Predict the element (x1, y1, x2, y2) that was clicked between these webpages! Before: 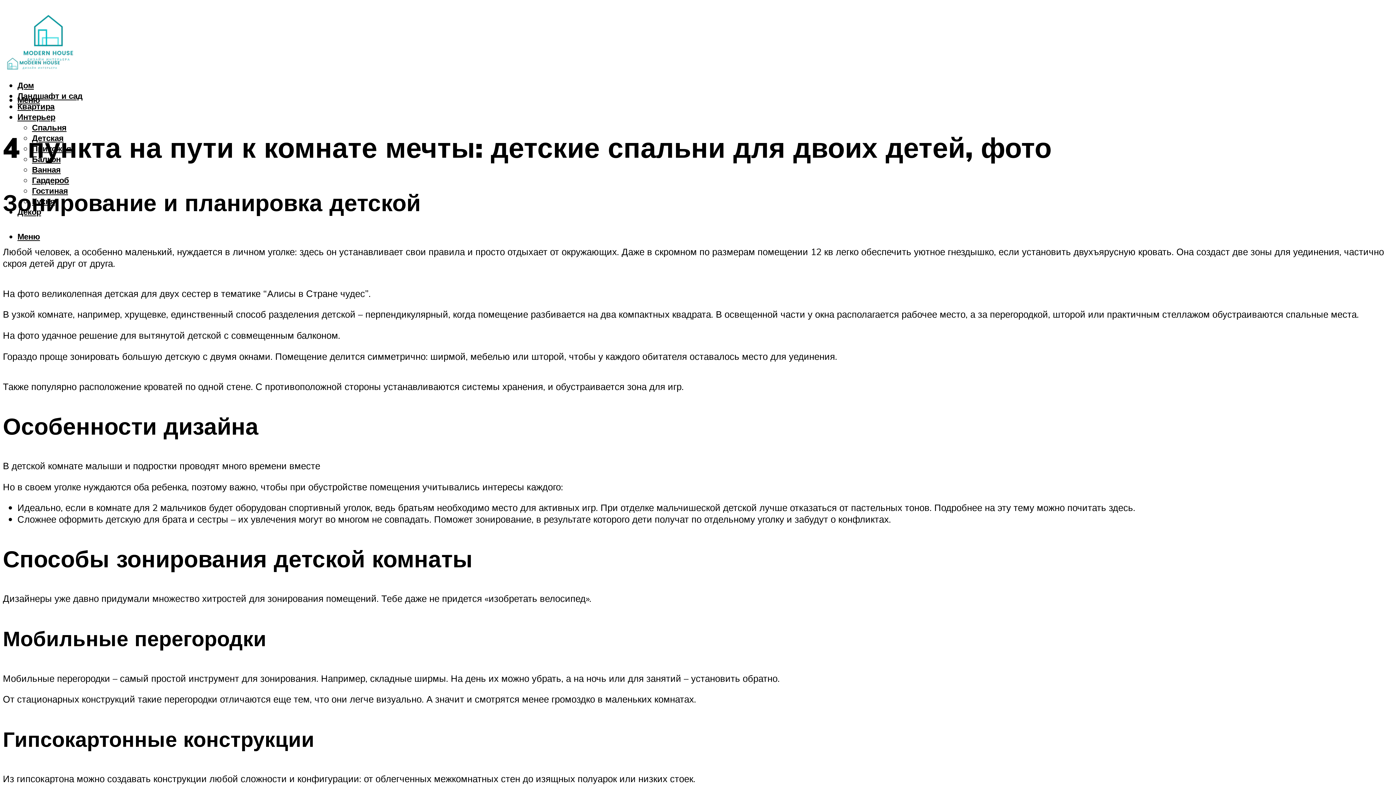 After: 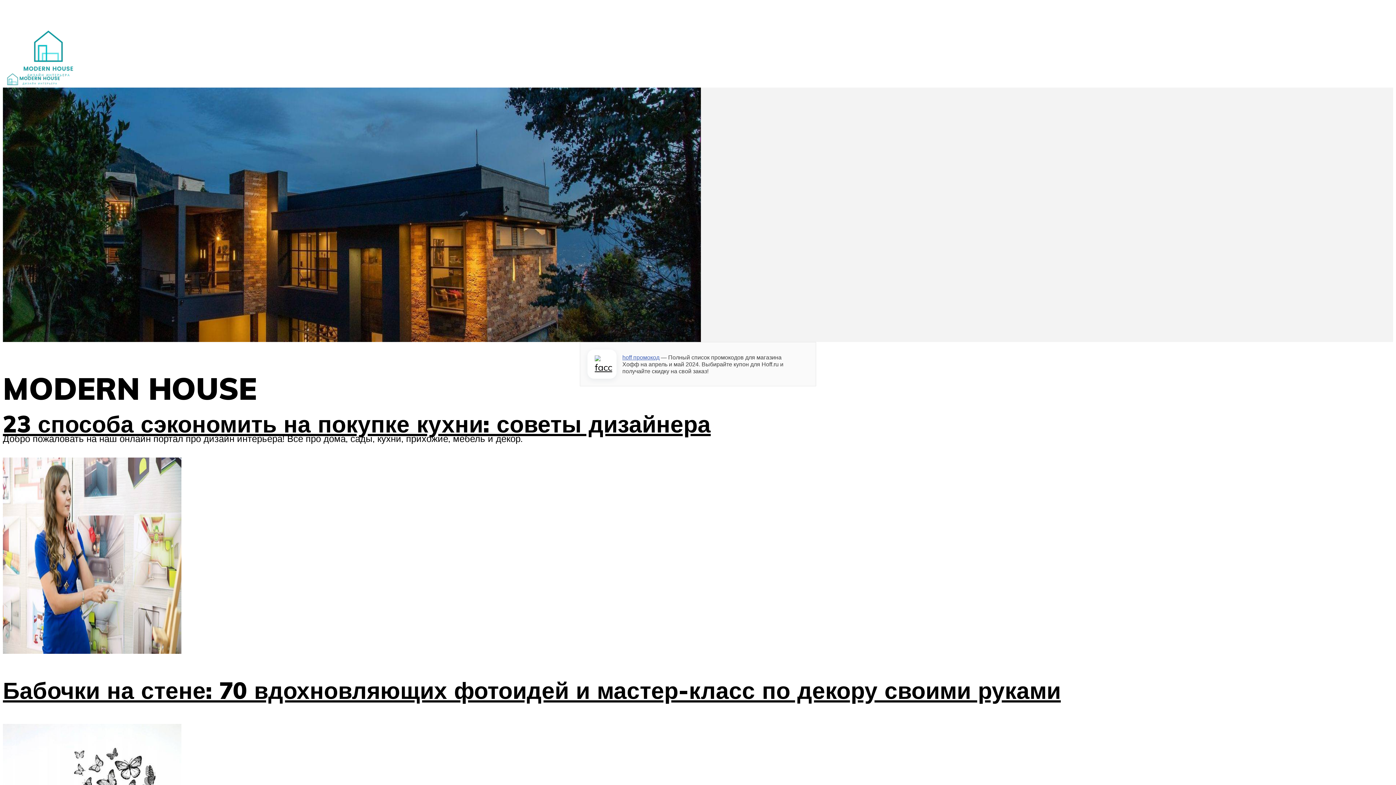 Action: bbox: (2, 45, 65, 80)